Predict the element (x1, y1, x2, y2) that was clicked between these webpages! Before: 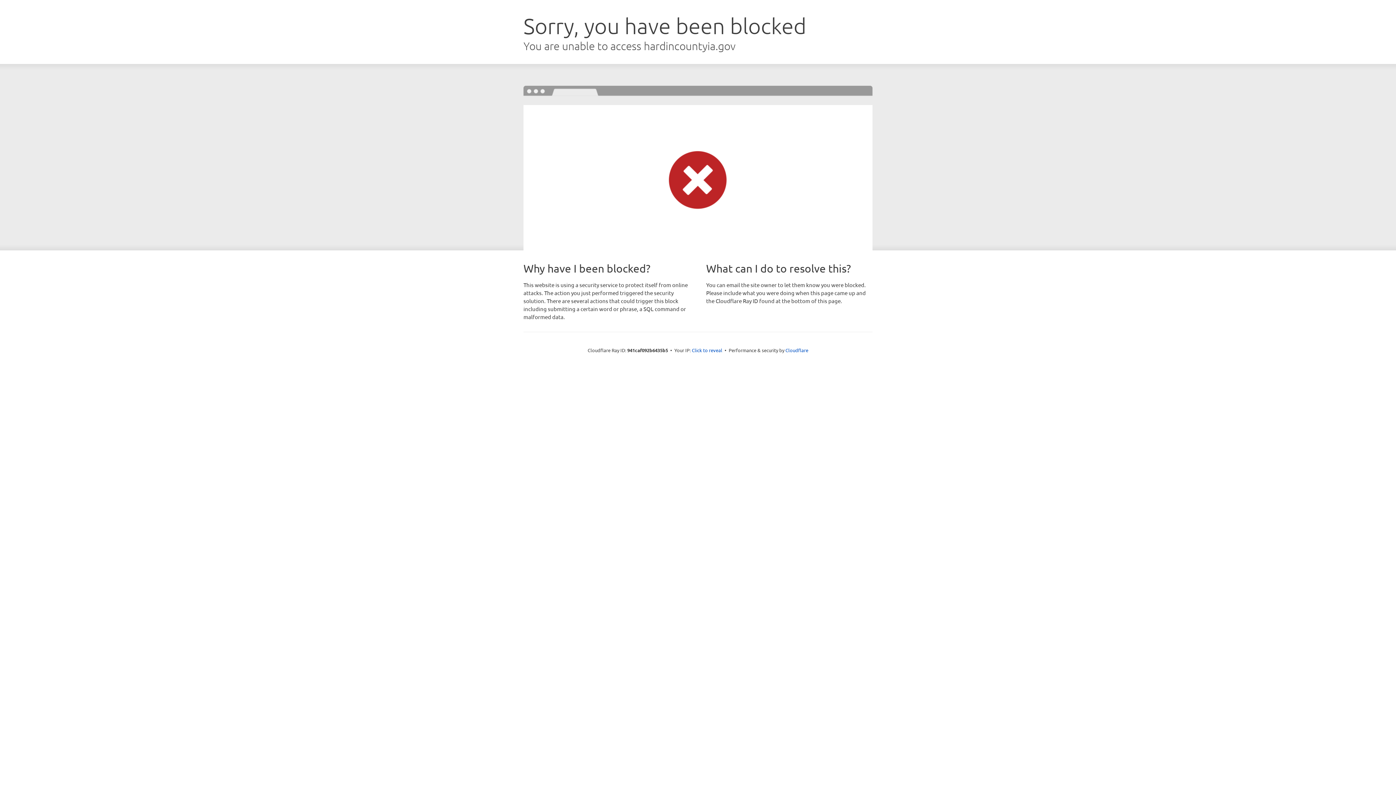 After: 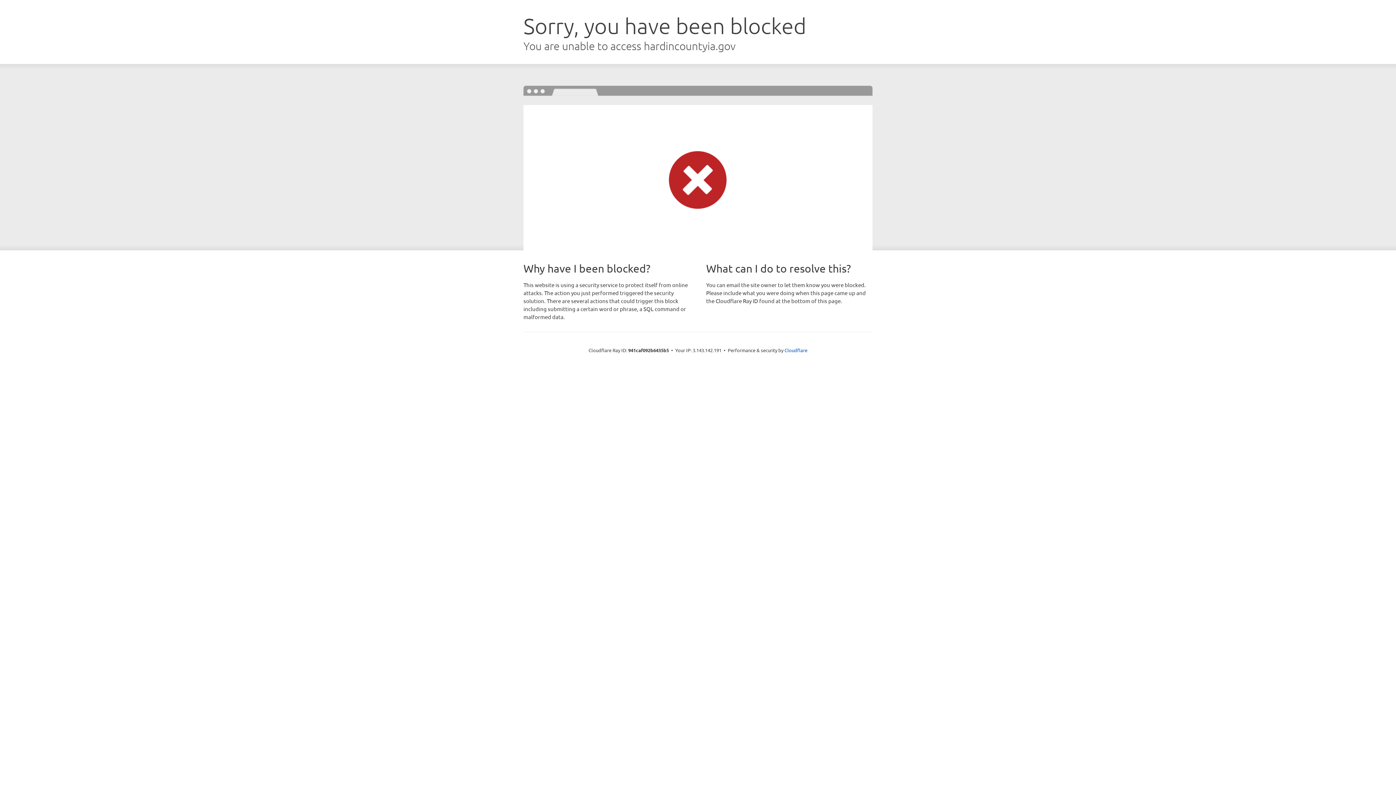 Action: label: Click to reveal bbox: (692, 346, 722, 353)